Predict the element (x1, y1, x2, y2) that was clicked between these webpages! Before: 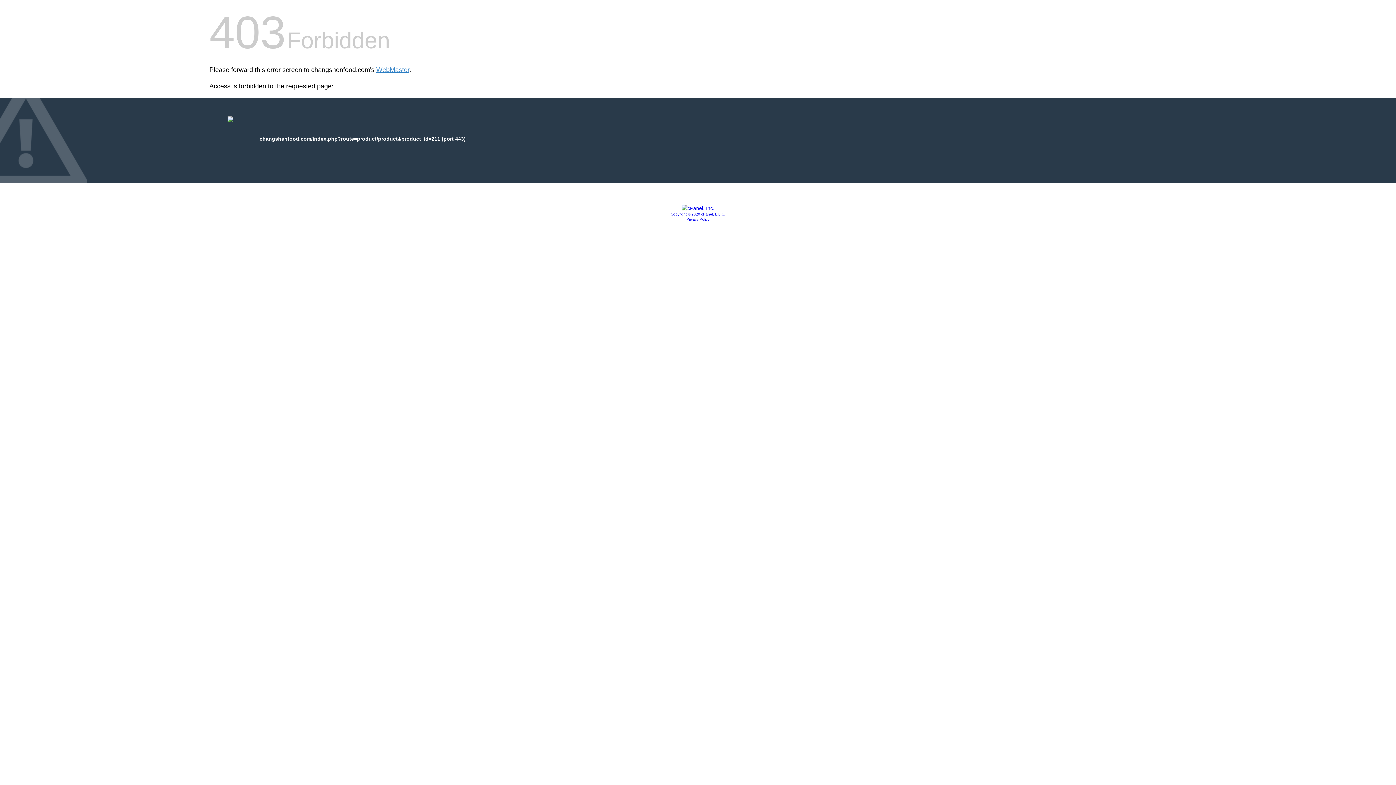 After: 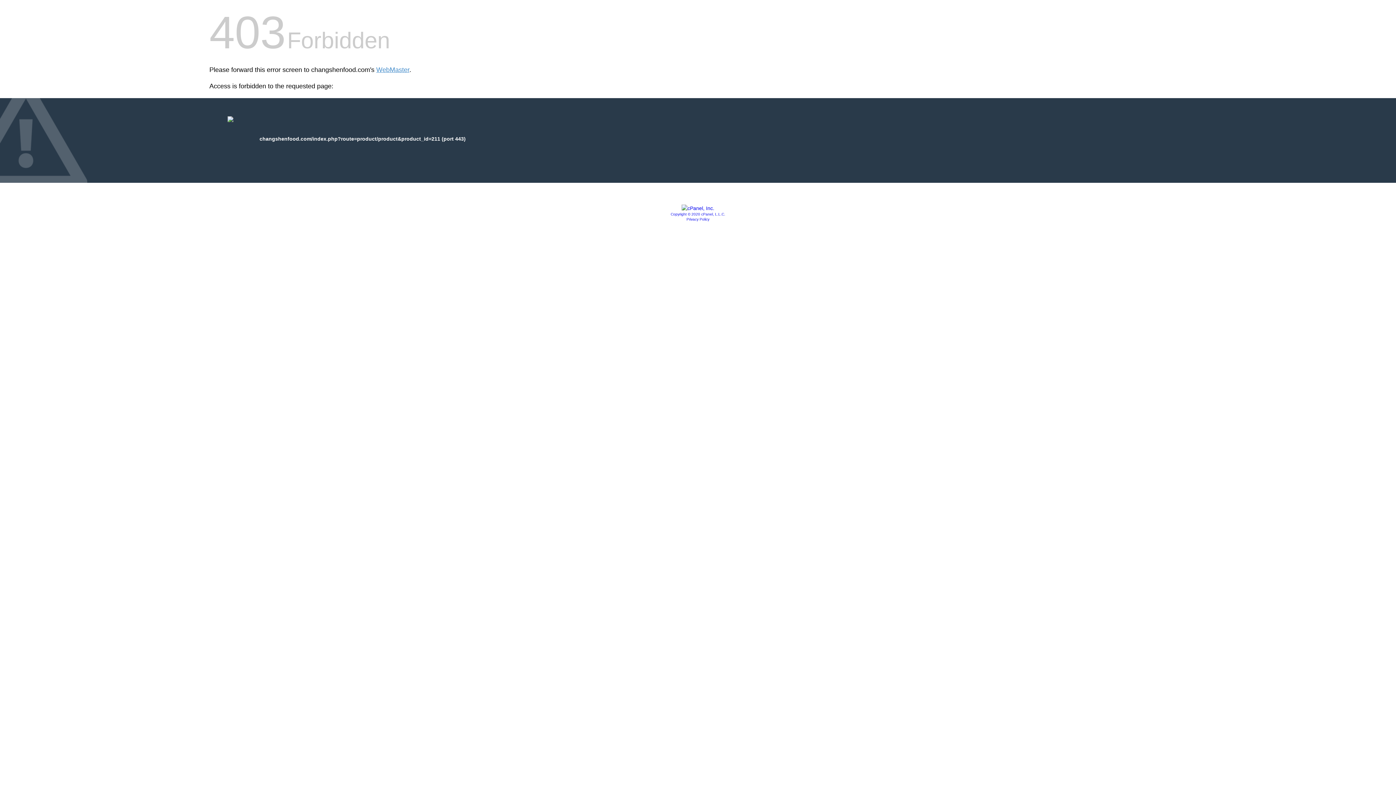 Action: label: Copyright © 2020 cPanel, L.L.C. bbox: (670, 212, 725, 216)